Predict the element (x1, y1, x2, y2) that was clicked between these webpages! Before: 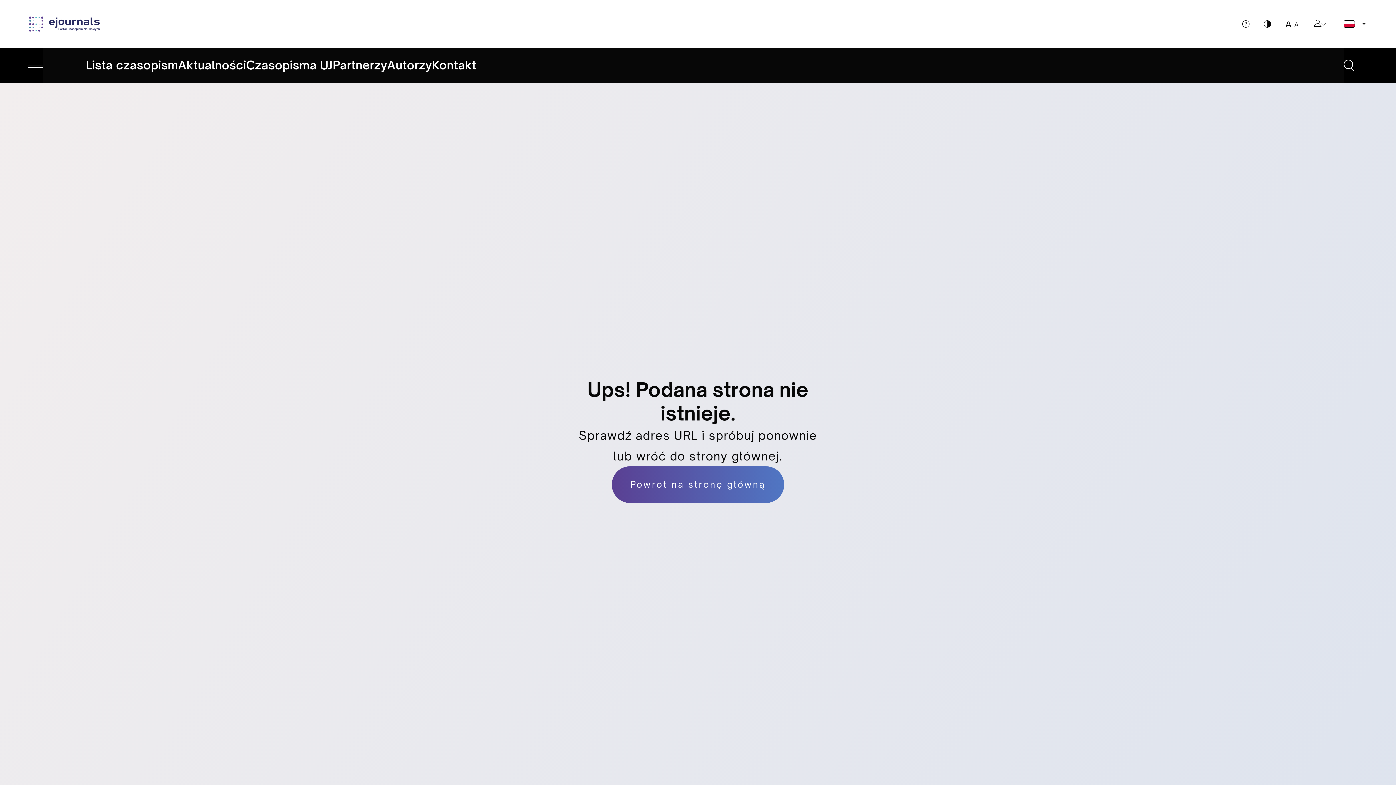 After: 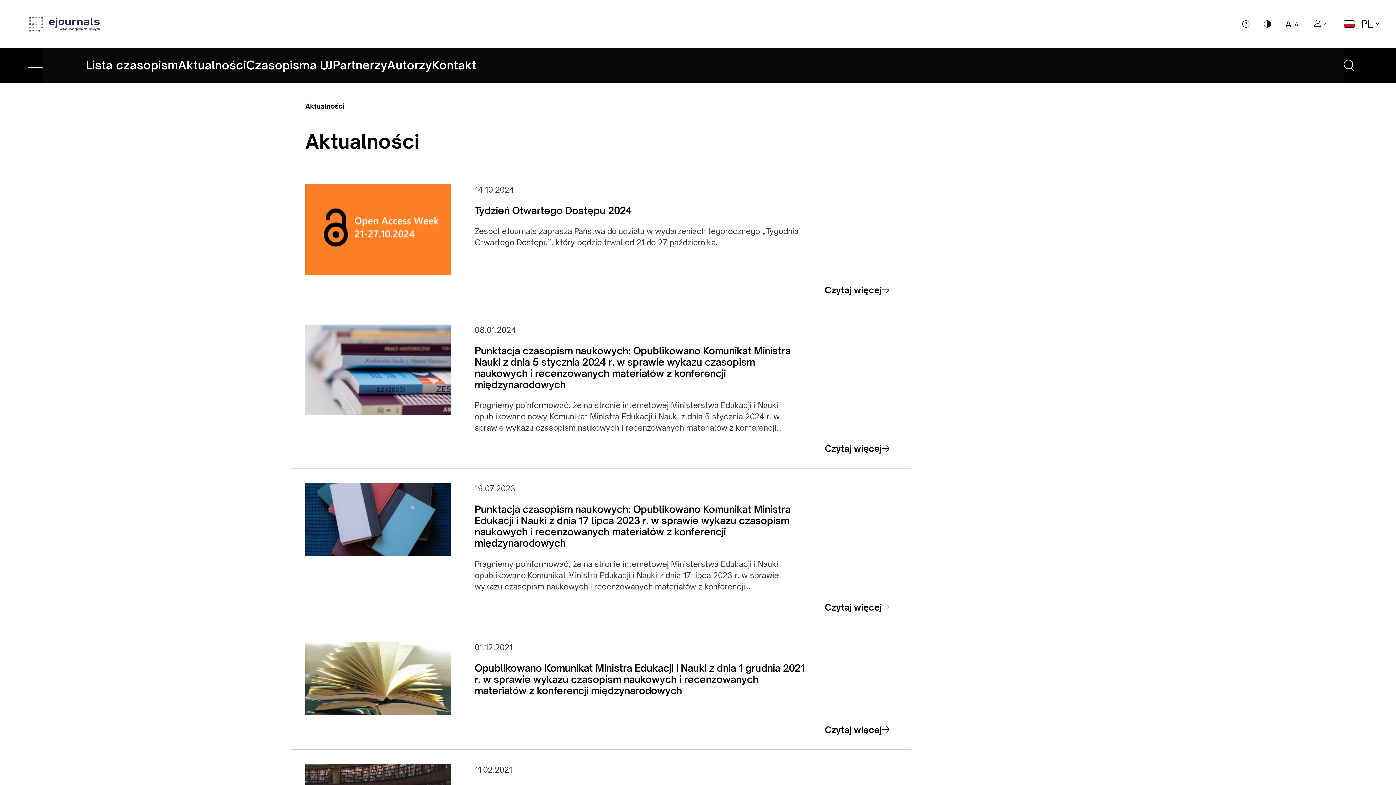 Action: bbox: (178, 57, 246, 73) label: Aktualności